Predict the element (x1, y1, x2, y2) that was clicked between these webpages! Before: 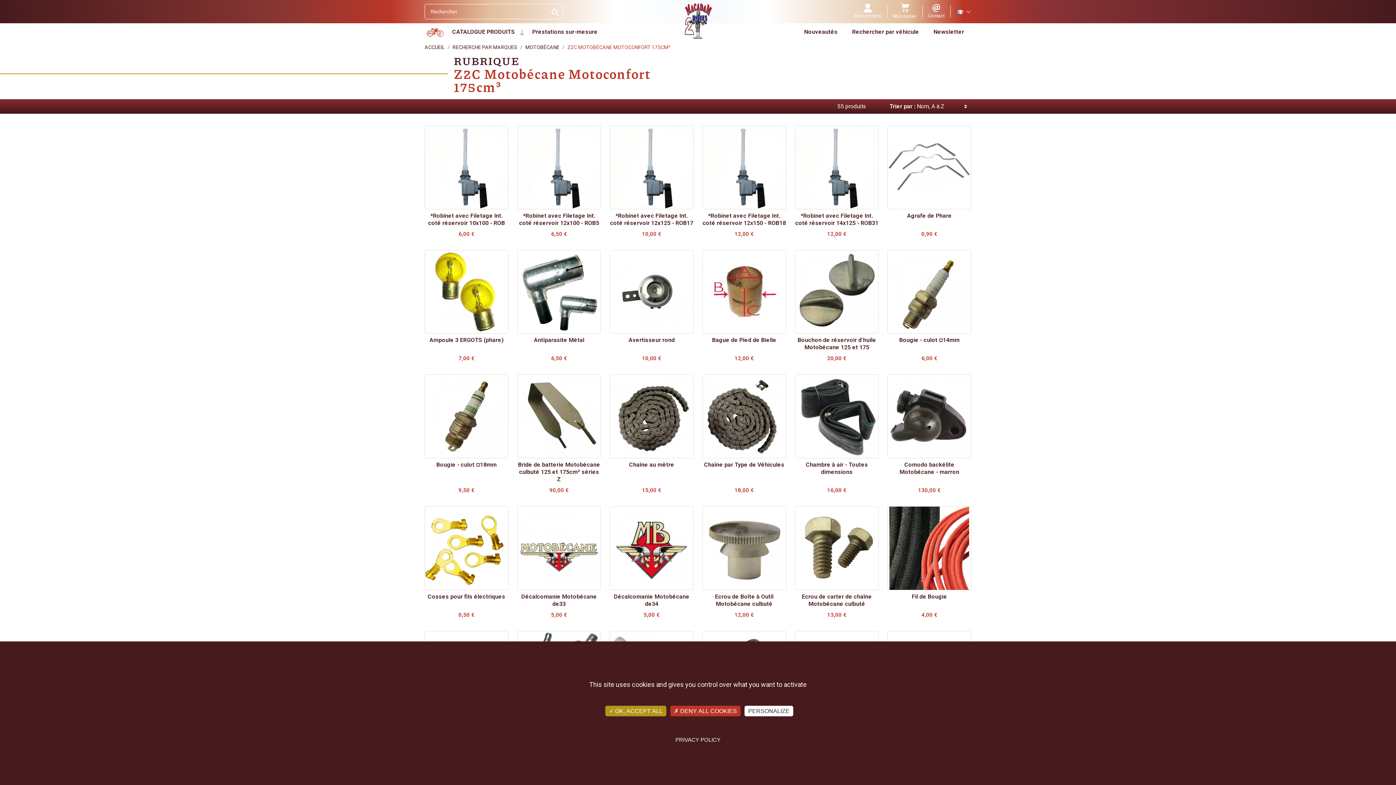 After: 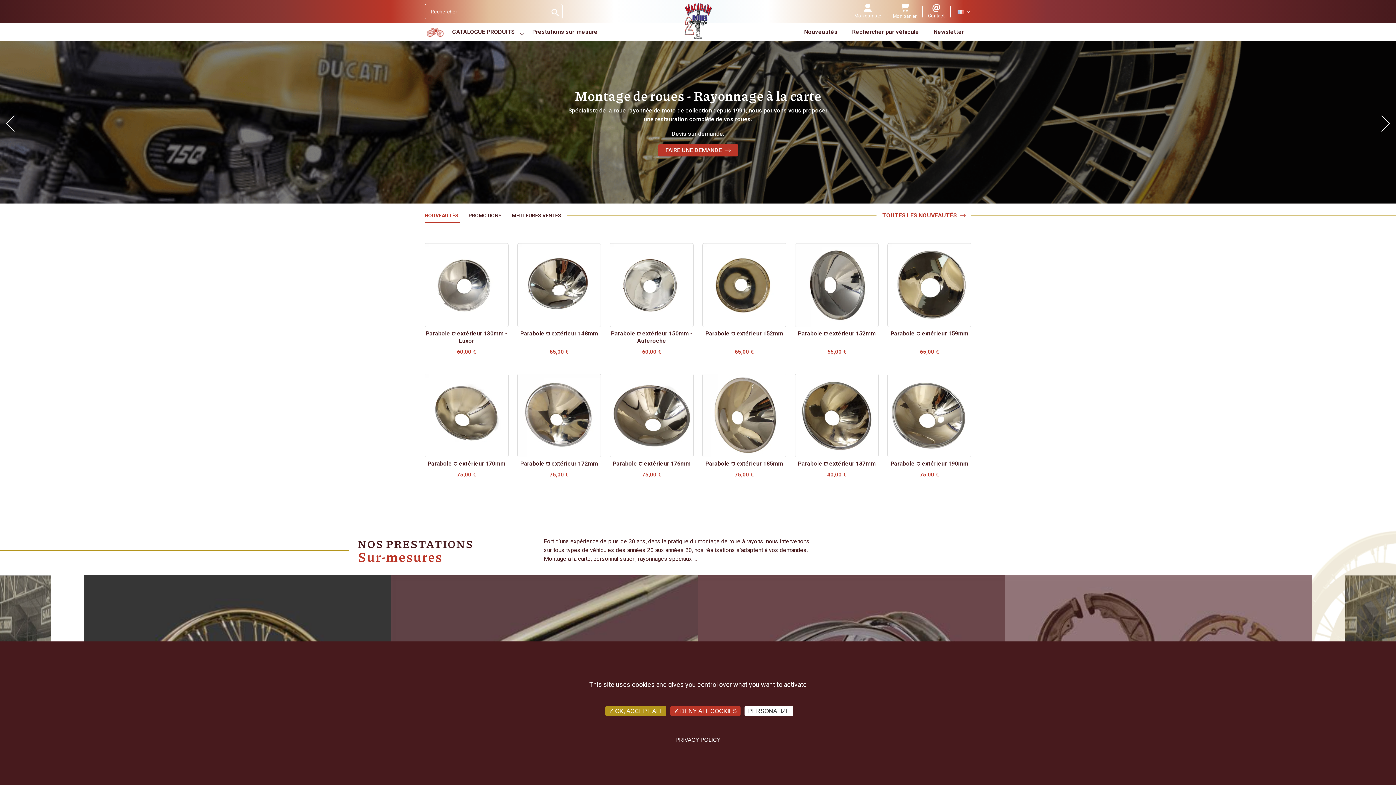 Action: bbox: (681, 0, 714, 40)